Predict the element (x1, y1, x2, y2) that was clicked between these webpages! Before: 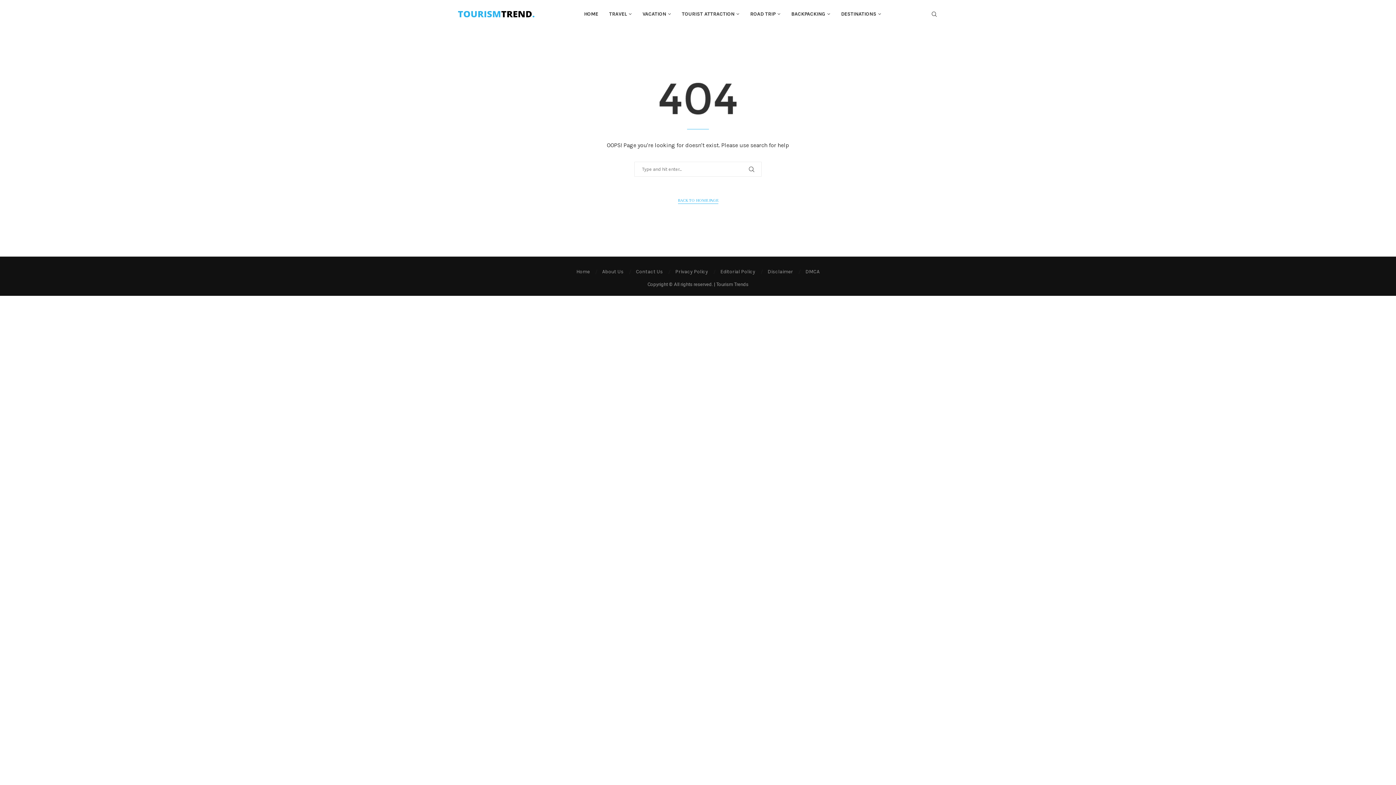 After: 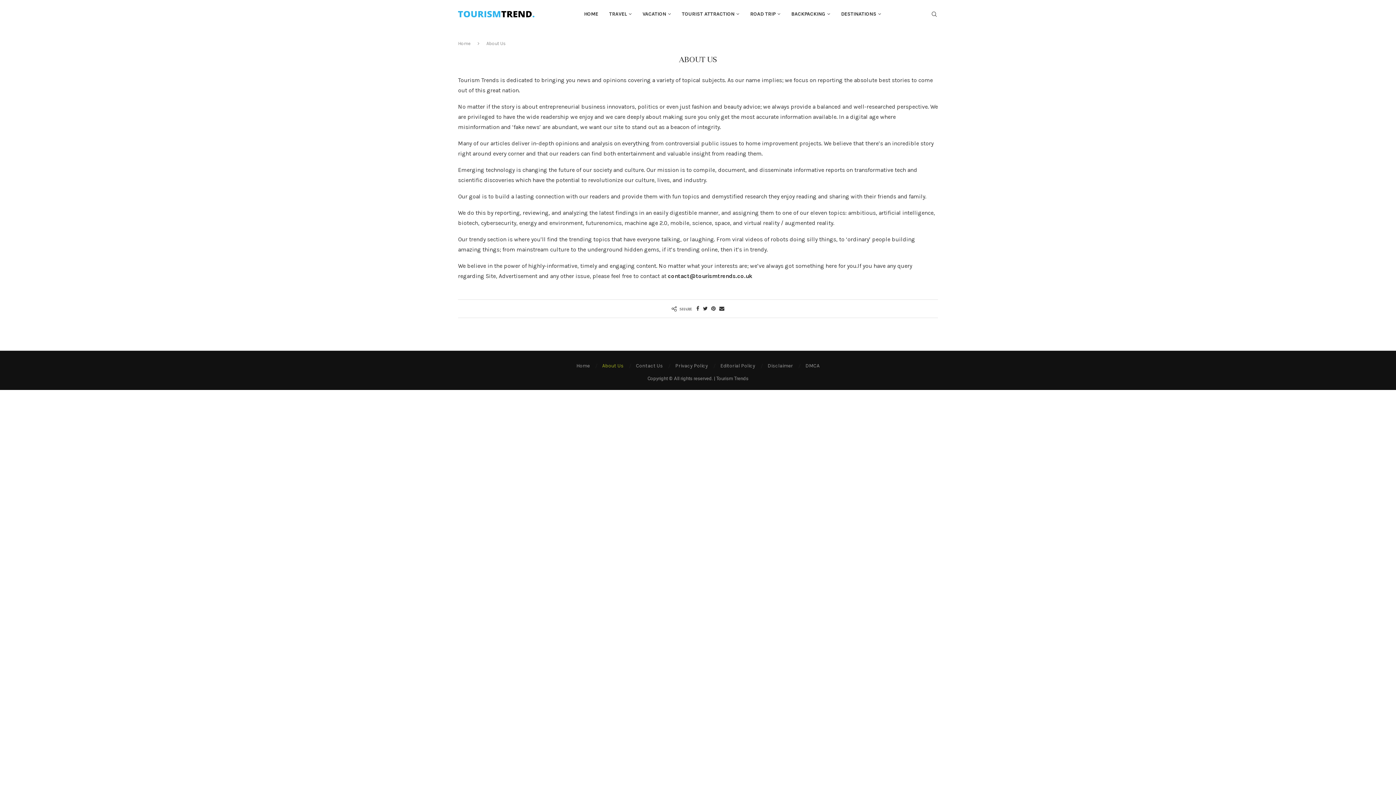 Action: bbox: (602, 268, 623, 275) label: About Us